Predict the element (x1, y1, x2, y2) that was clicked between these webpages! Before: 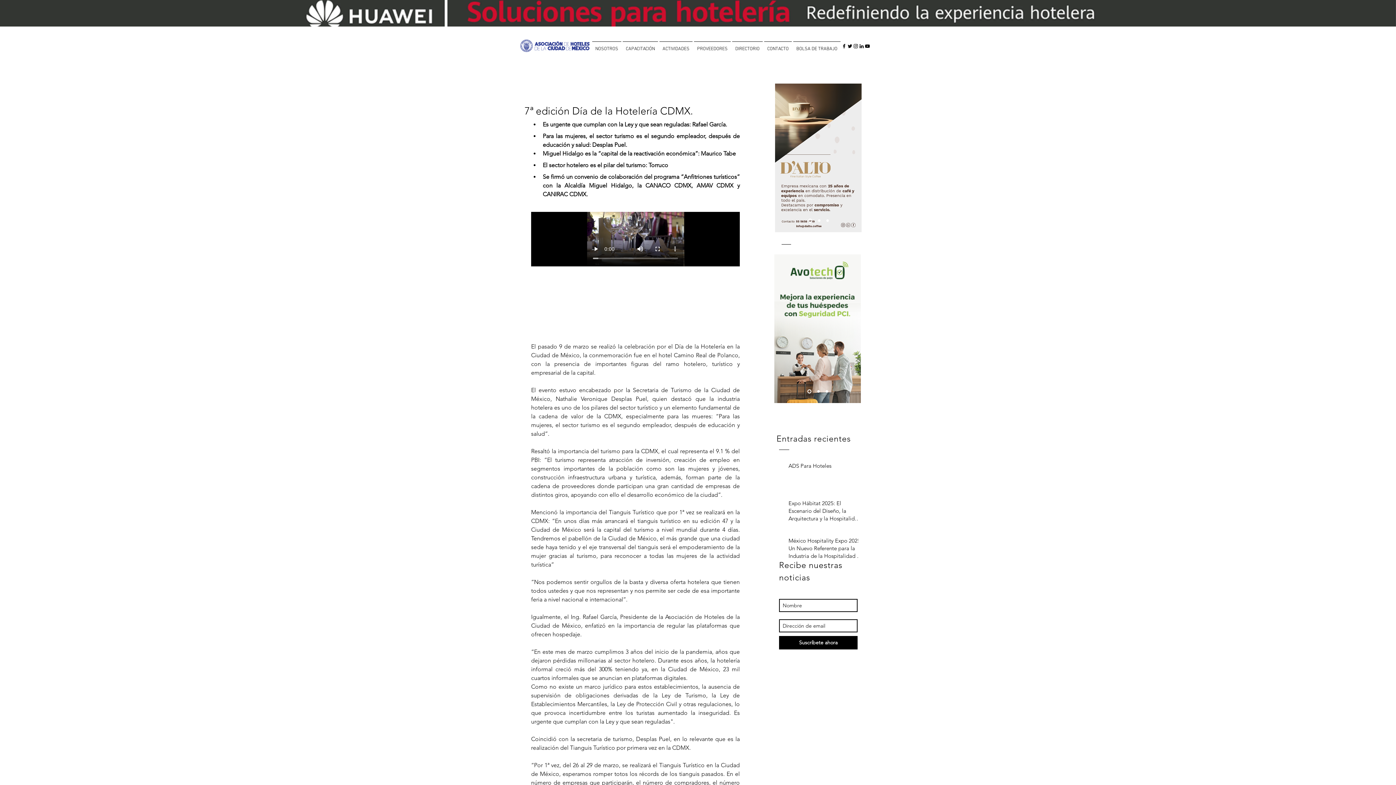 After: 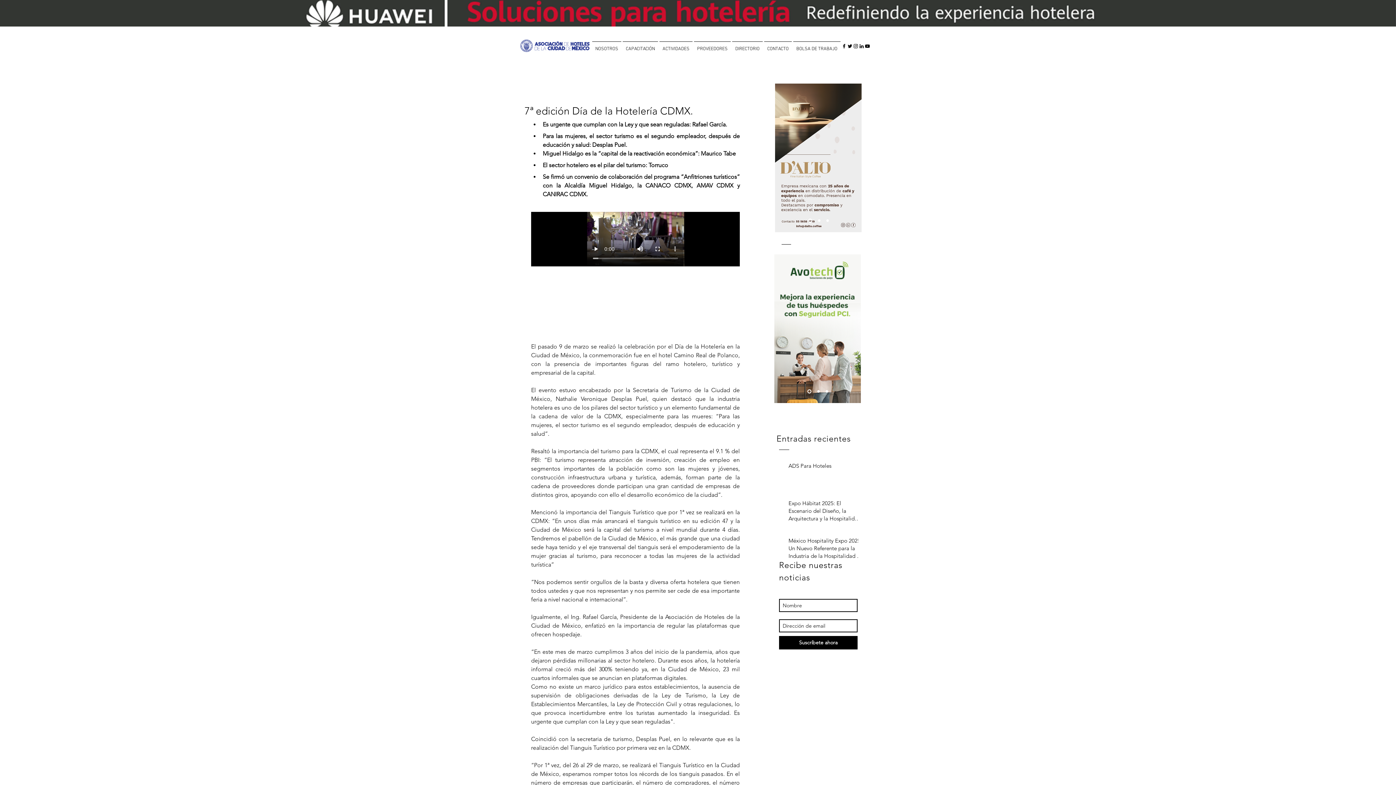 Action: label: Botón bbox: (778, 86, 858, 214)